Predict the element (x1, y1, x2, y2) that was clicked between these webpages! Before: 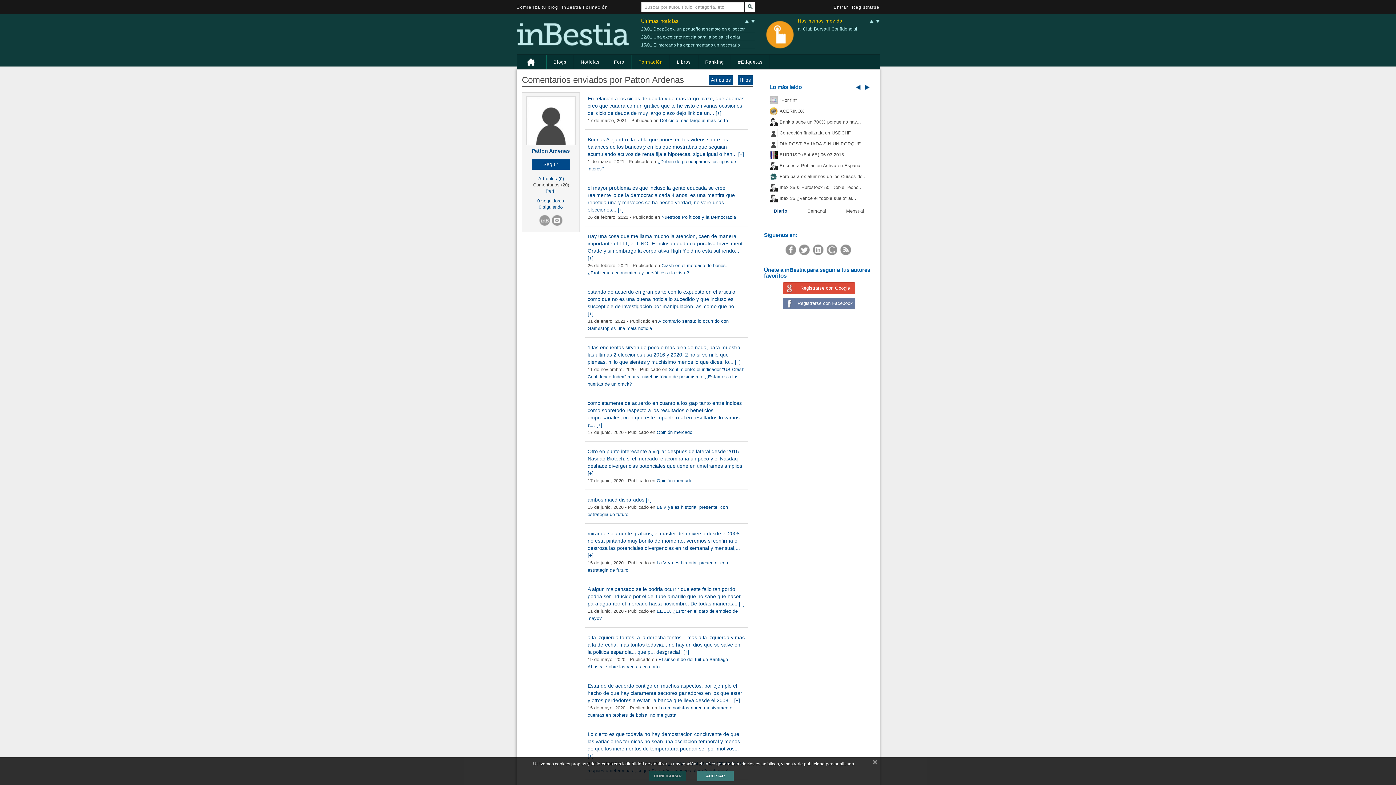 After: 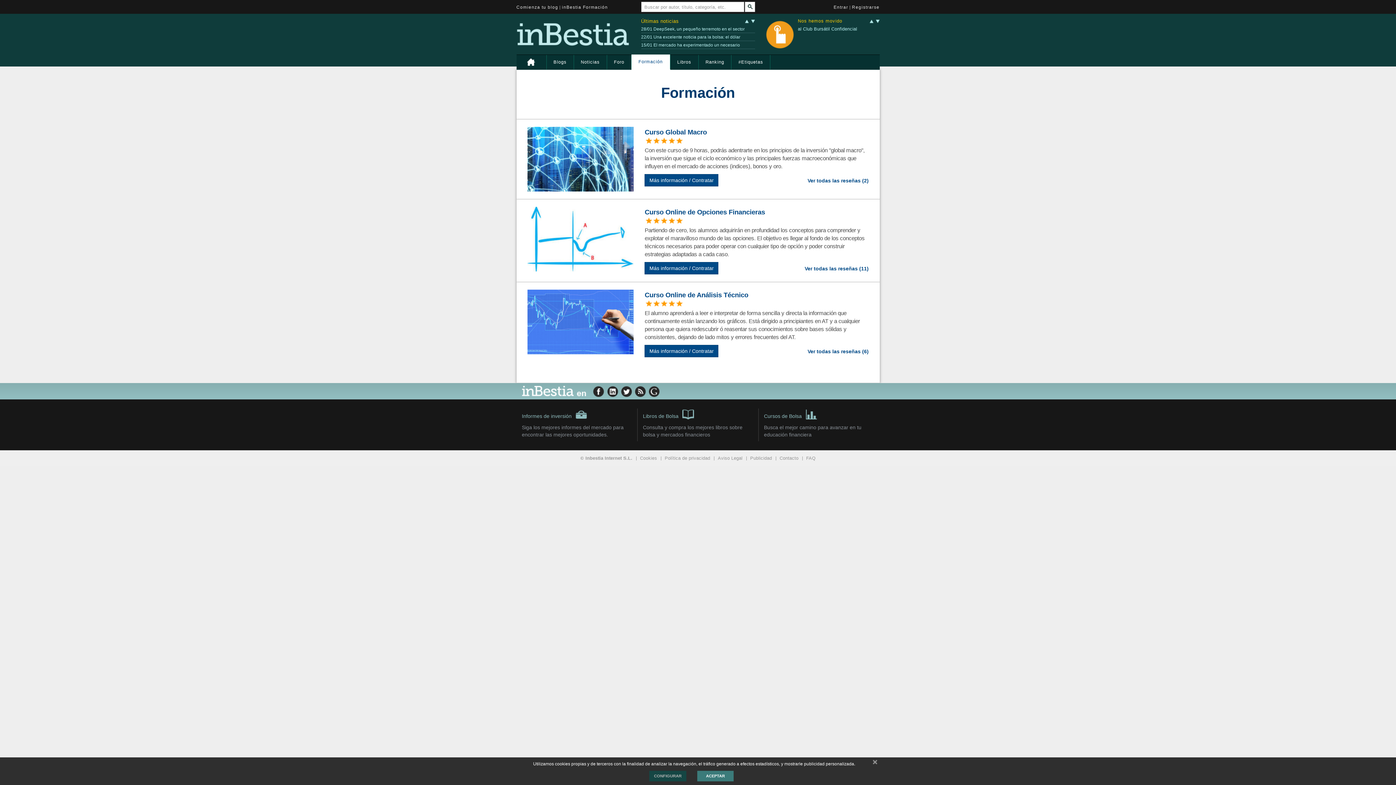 Action: label: Formación bbox: (631, 54, 670, 69)